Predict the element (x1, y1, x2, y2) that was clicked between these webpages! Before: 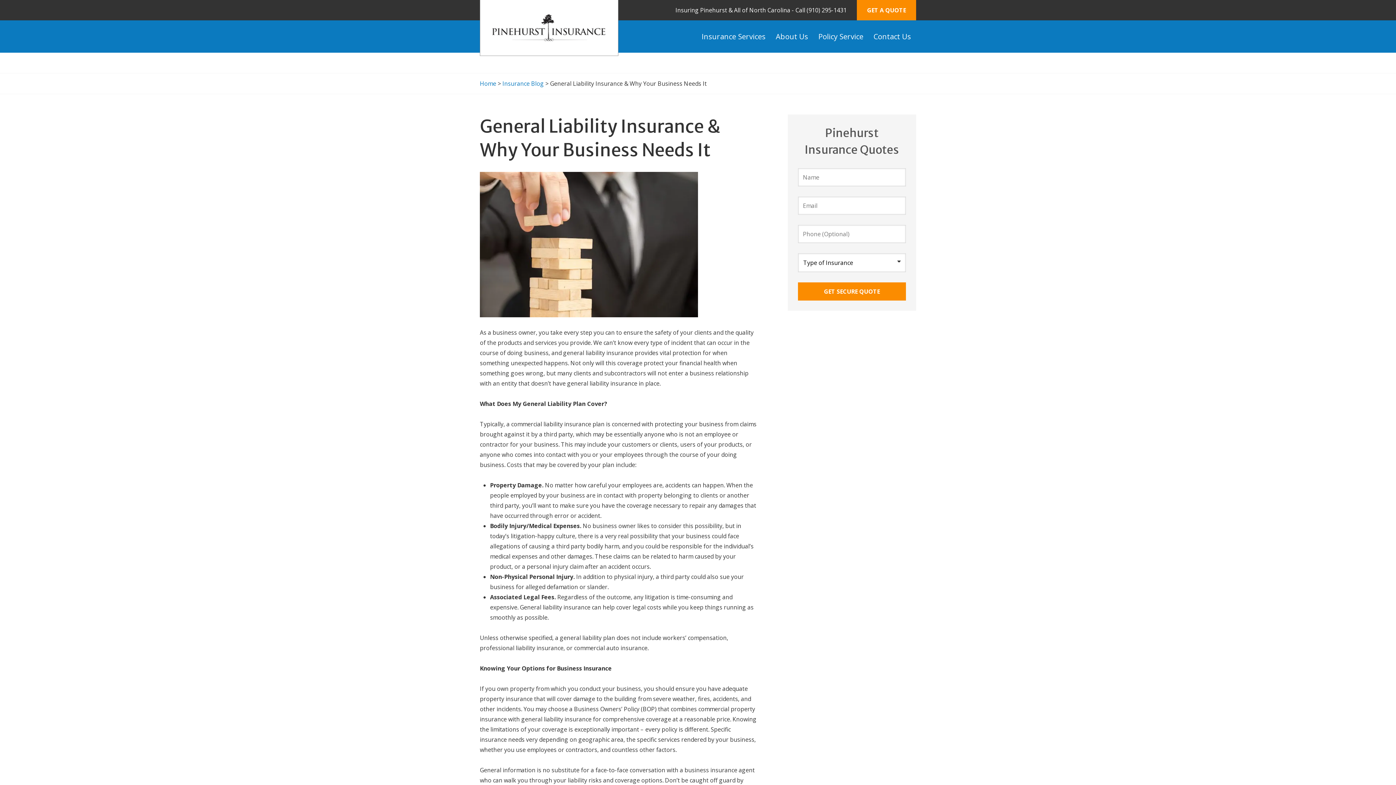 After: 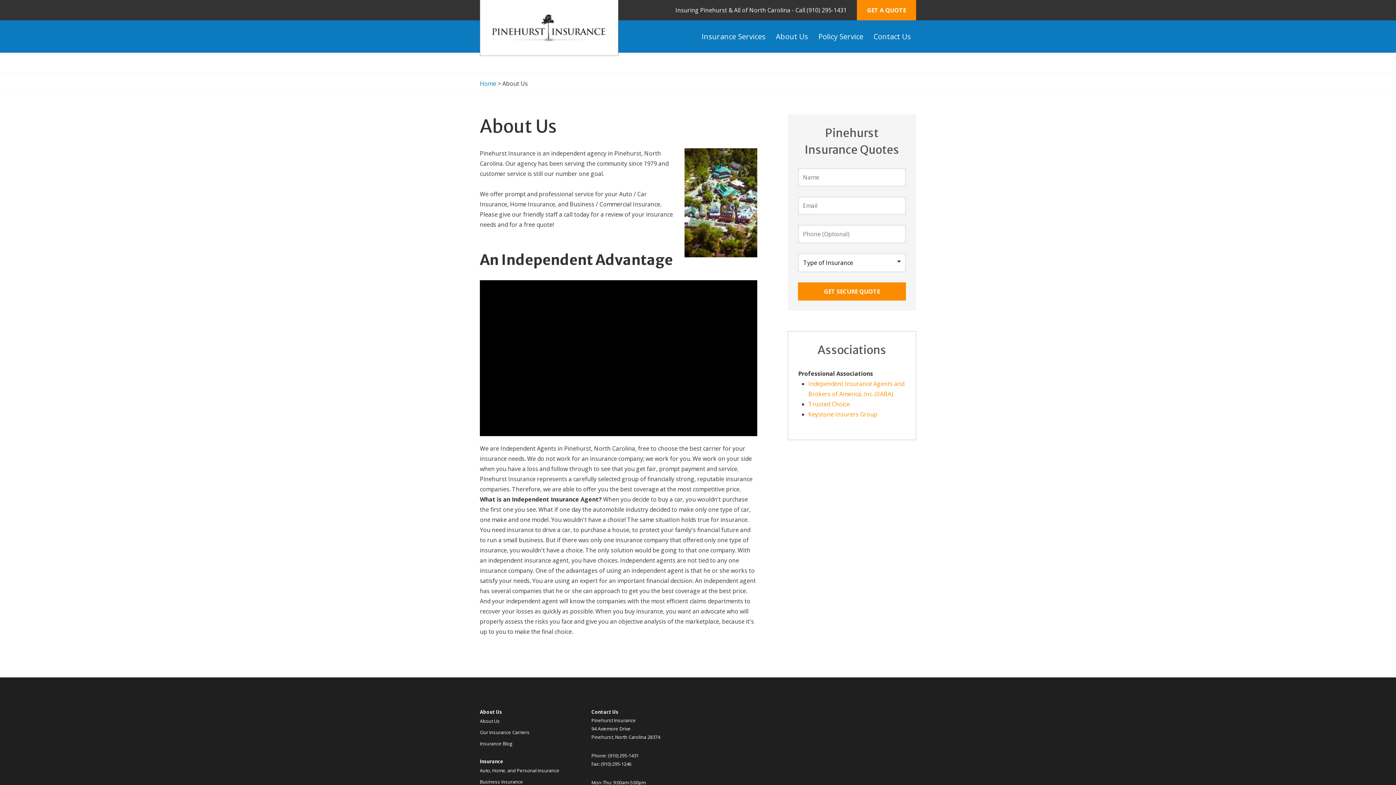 Action: bbox: (770, 25, 813, 47) label: About Us